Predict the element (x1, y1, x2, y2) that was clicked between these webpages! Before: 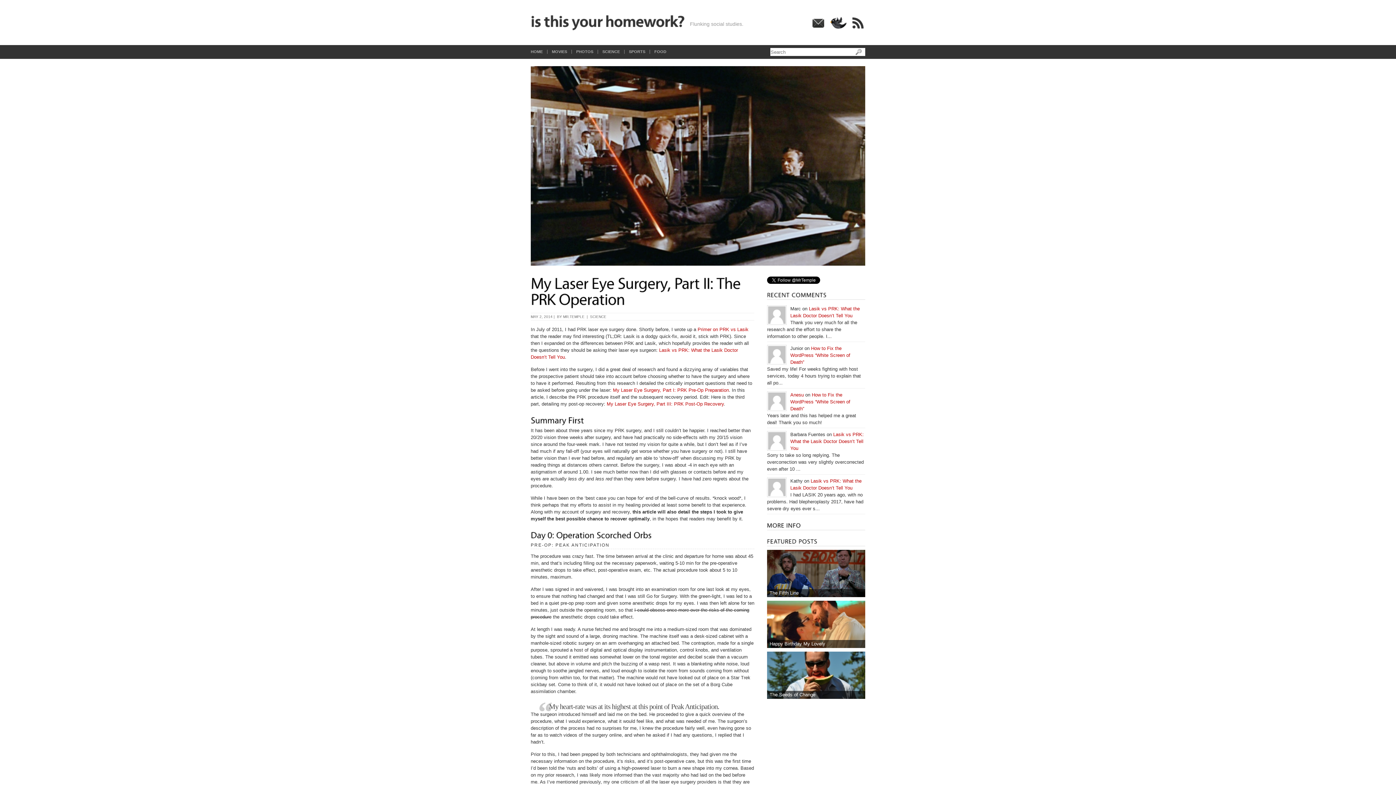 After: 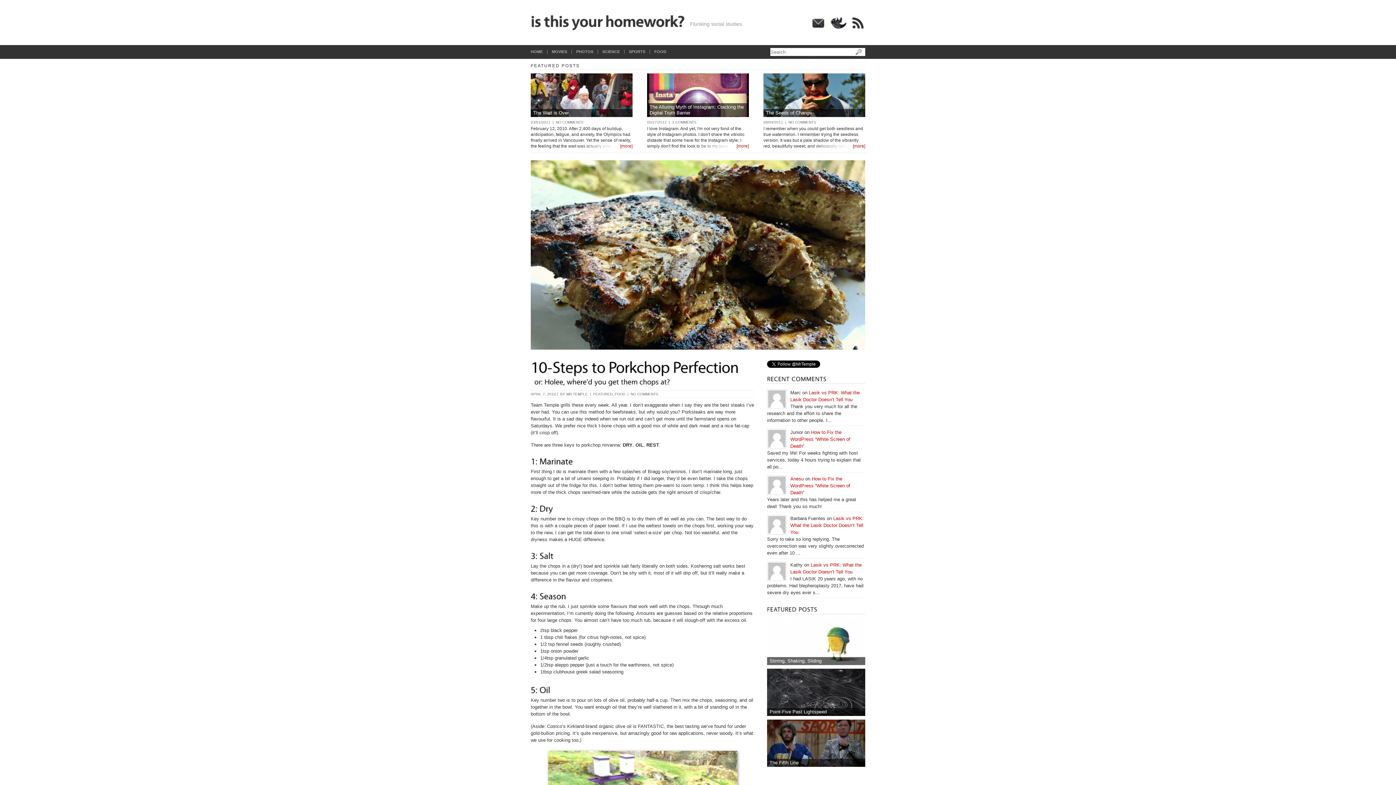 Action: bbox: (856, 49, 861, 54)